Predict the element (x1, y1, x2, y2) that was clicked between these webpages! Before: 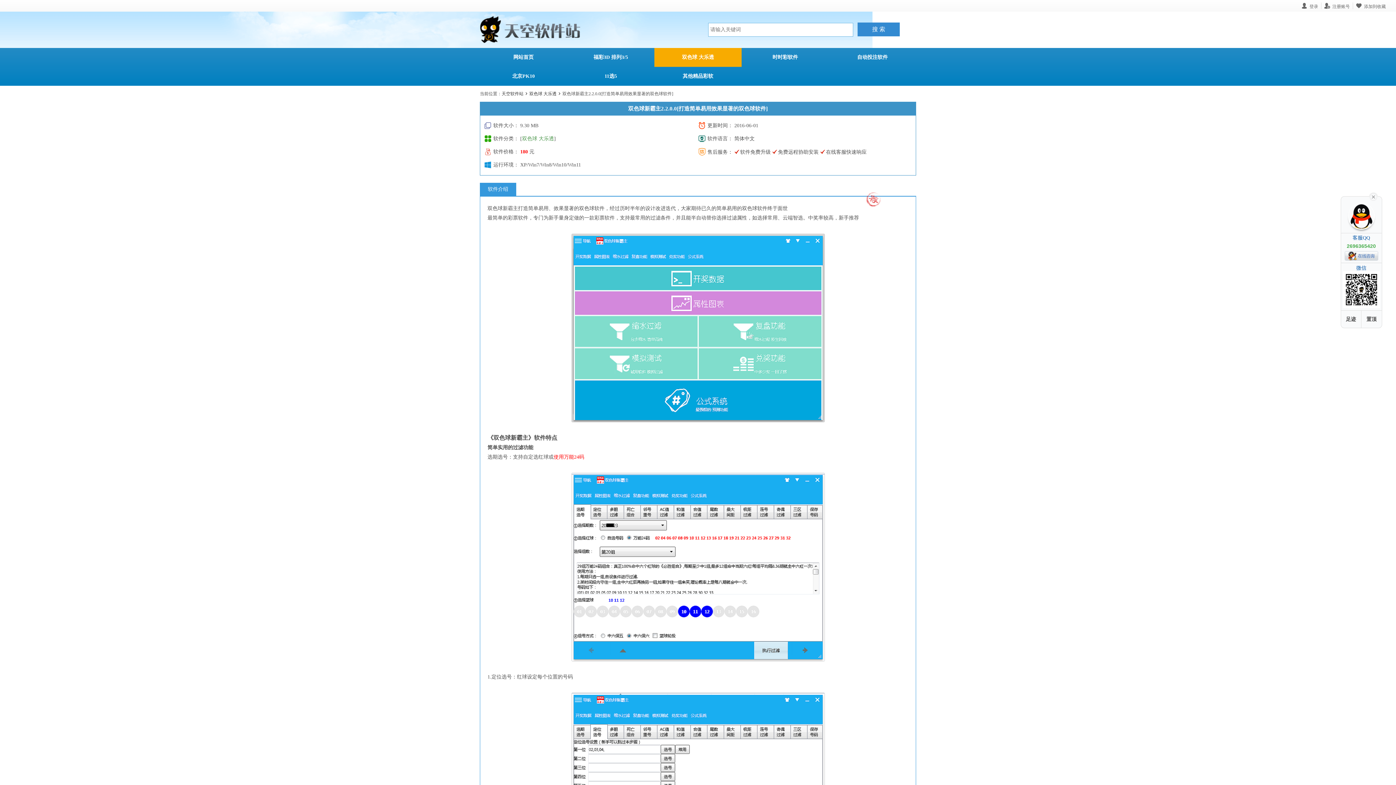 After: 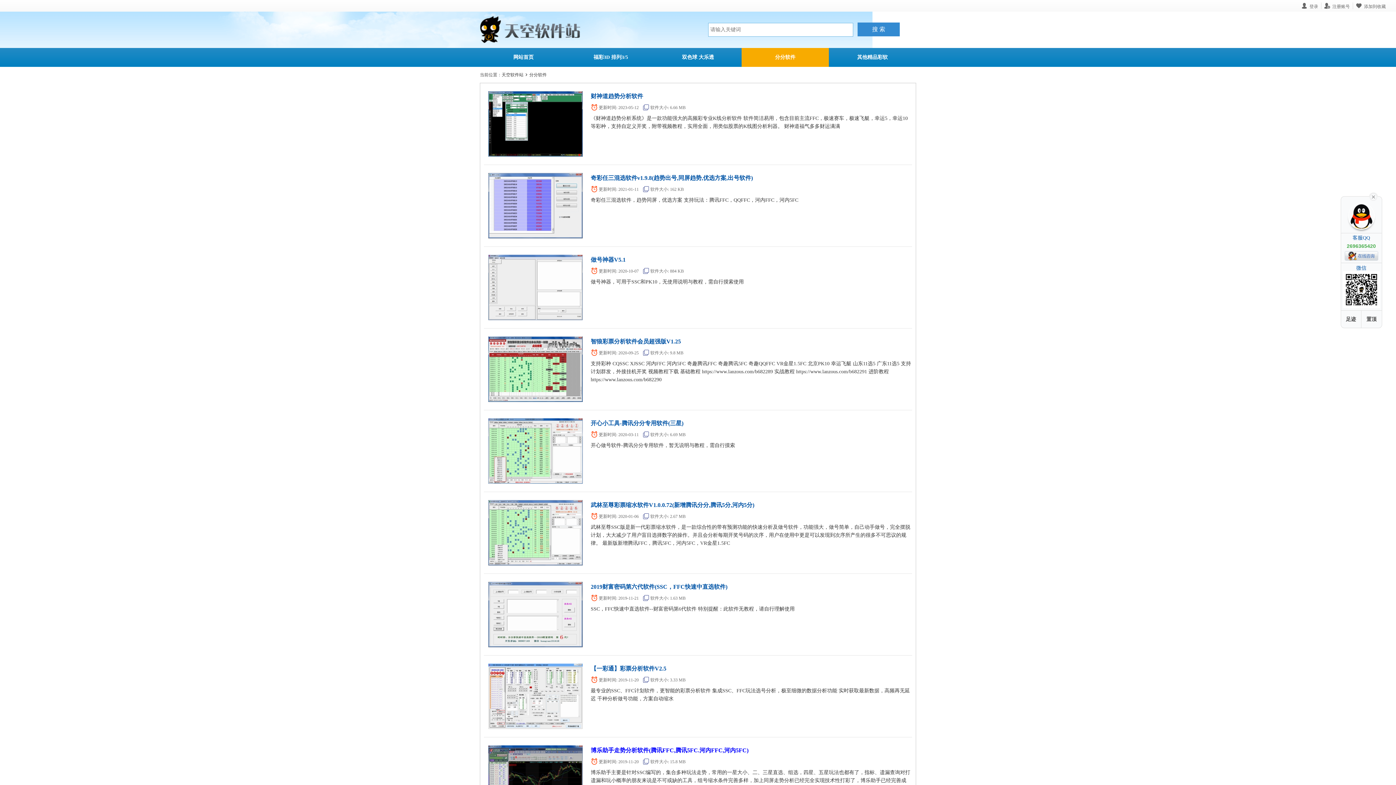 Action: label: 时时彩软件 bbox: (741, 48, 829, 66)